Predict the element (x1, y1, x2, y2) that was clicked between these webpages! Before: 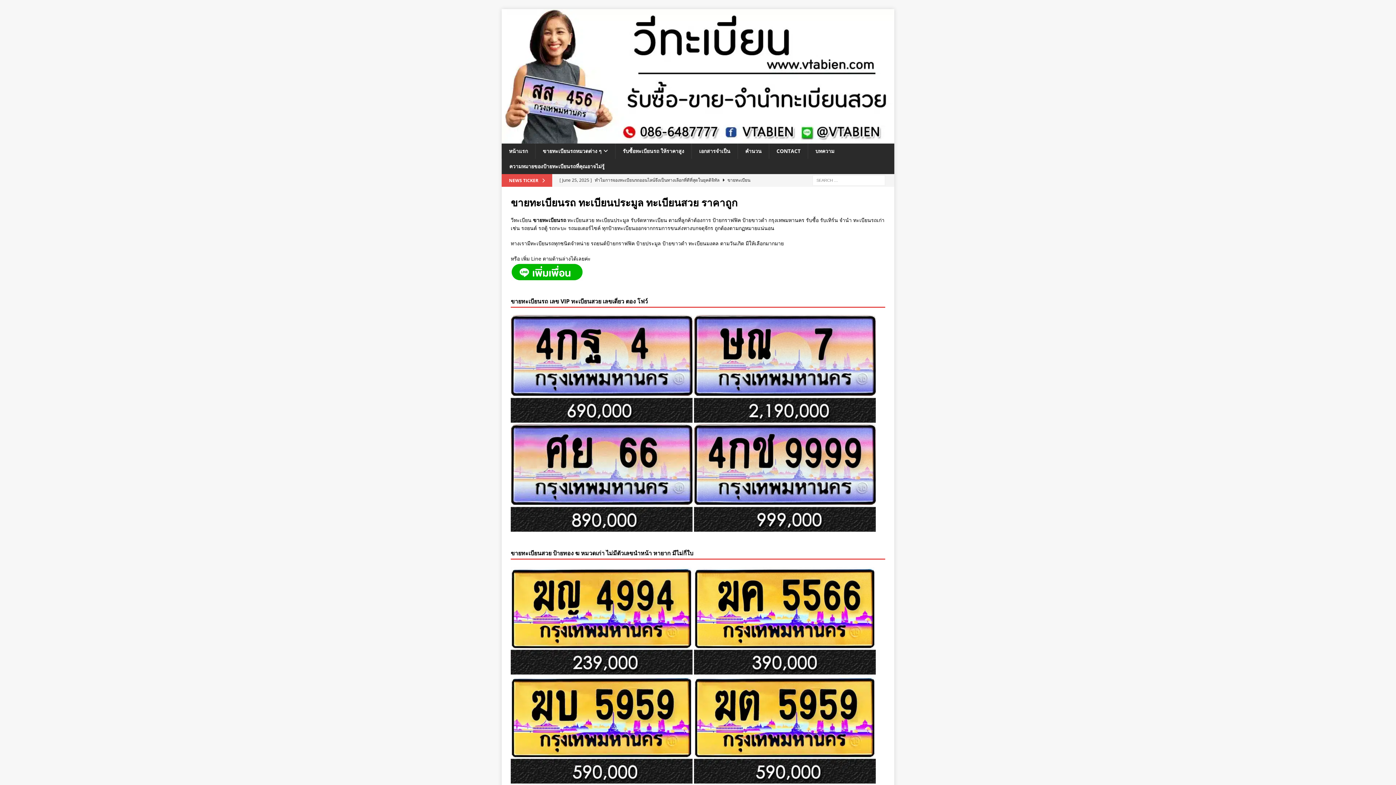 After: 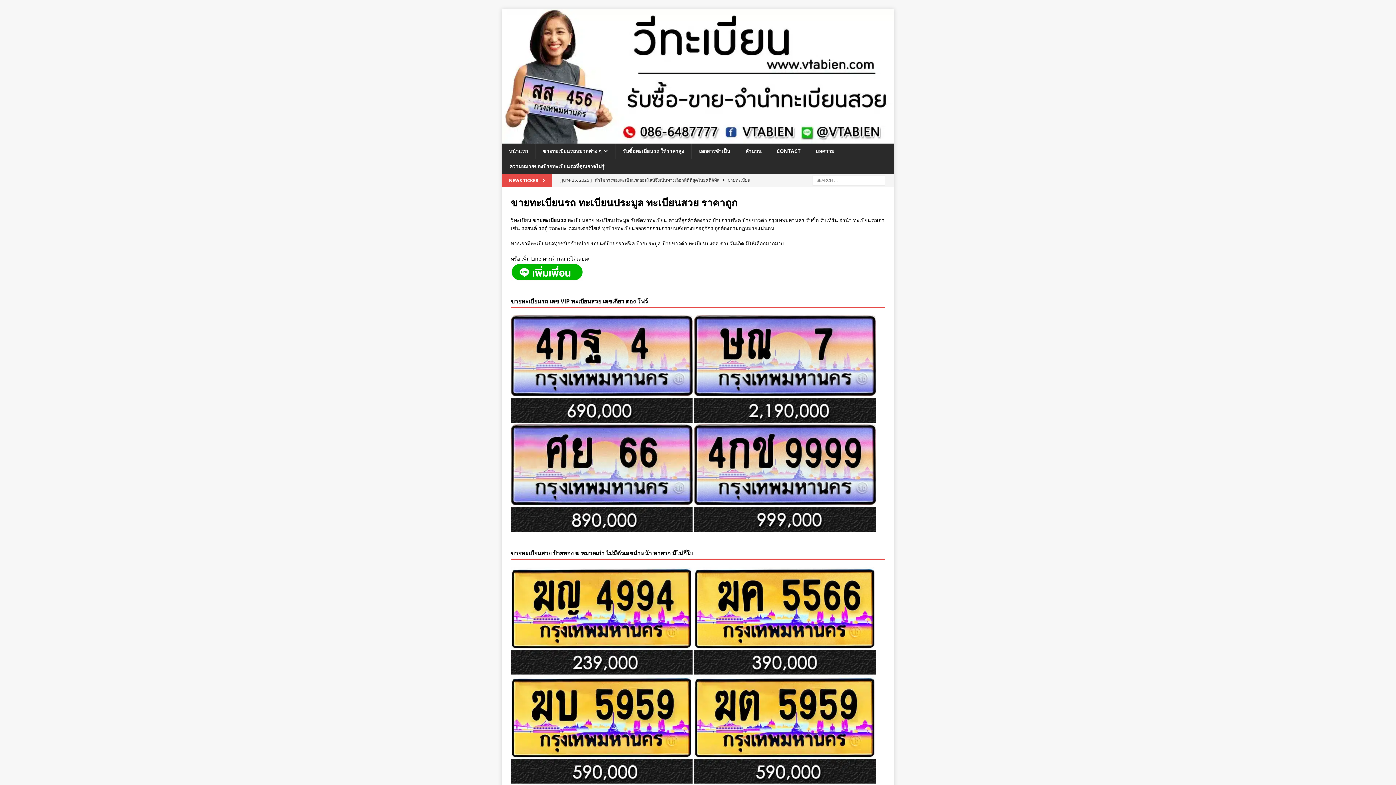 Action: bbox: (694, 667, 876, 674)